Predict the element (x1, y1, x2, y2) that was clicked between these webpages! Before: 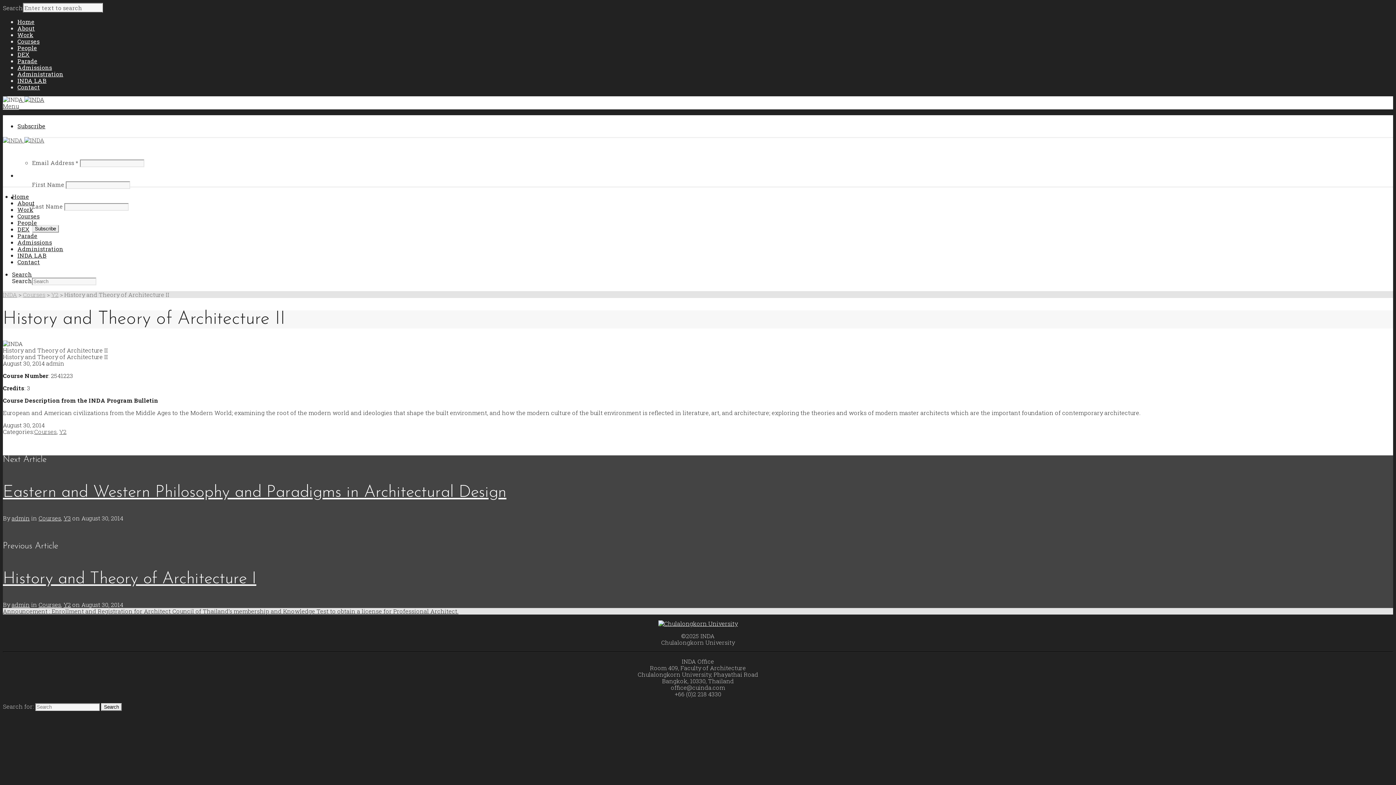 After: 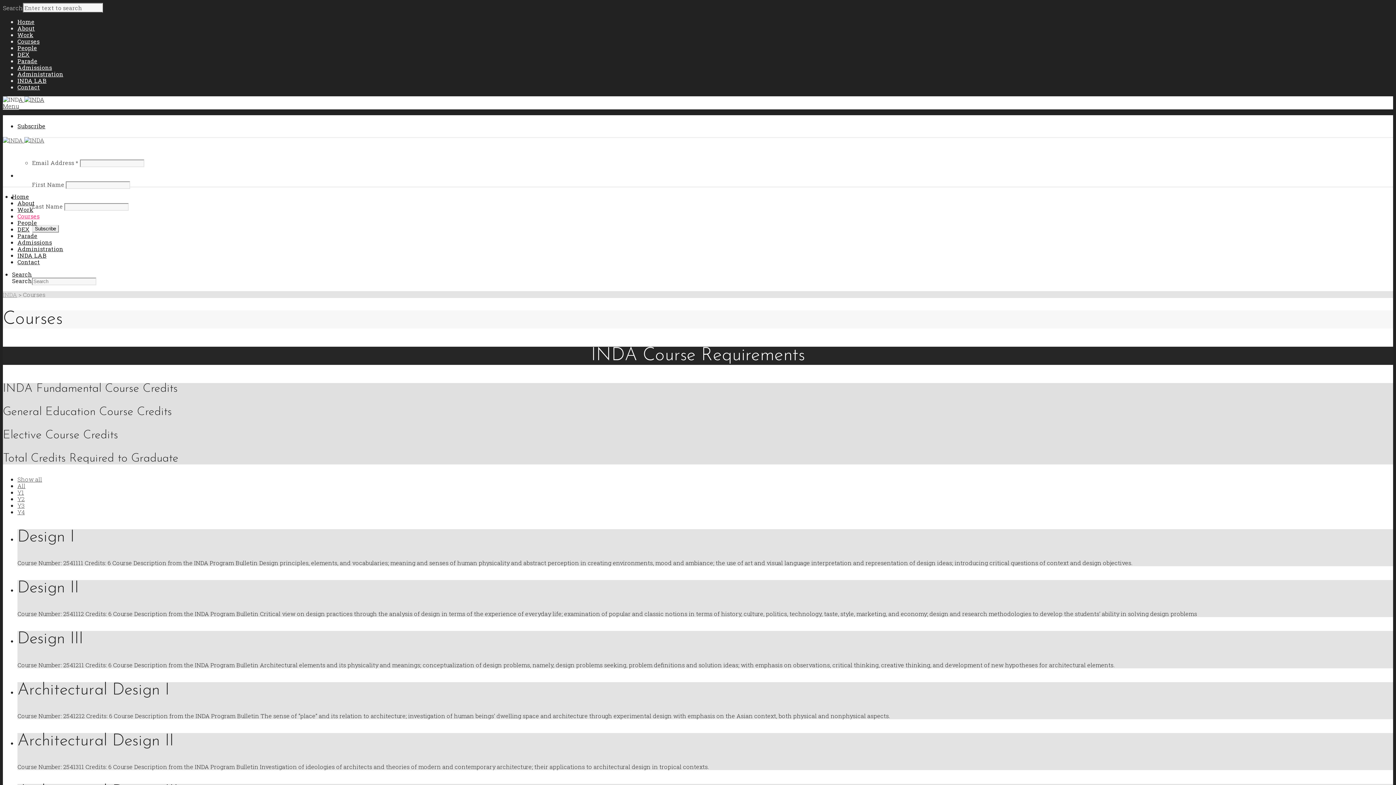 Action: bbox: (17, 37, 39, 45) label: Courses